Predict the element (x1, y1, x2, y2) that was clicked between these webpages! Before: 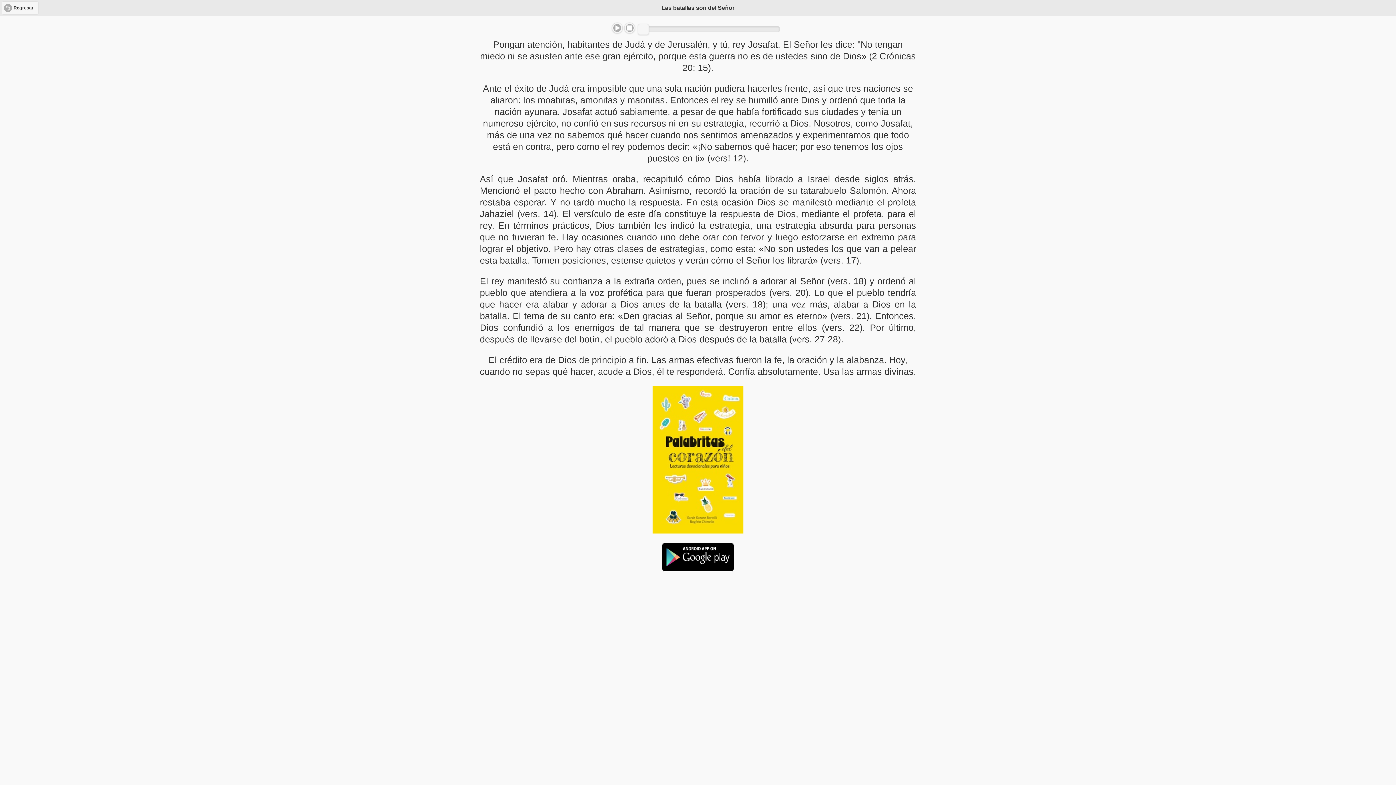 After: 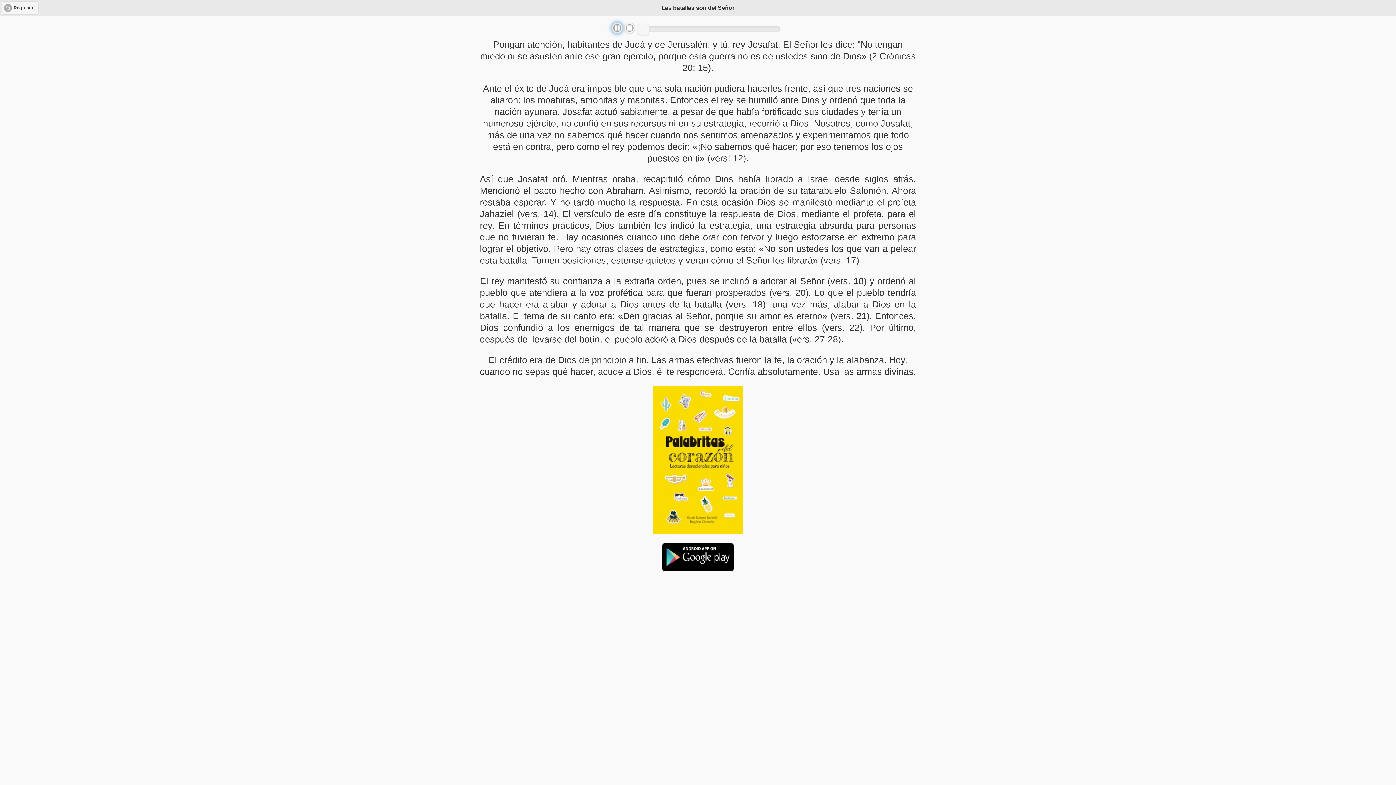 Action: bbox: (612, 22, 622, 33) label: Play/Pause